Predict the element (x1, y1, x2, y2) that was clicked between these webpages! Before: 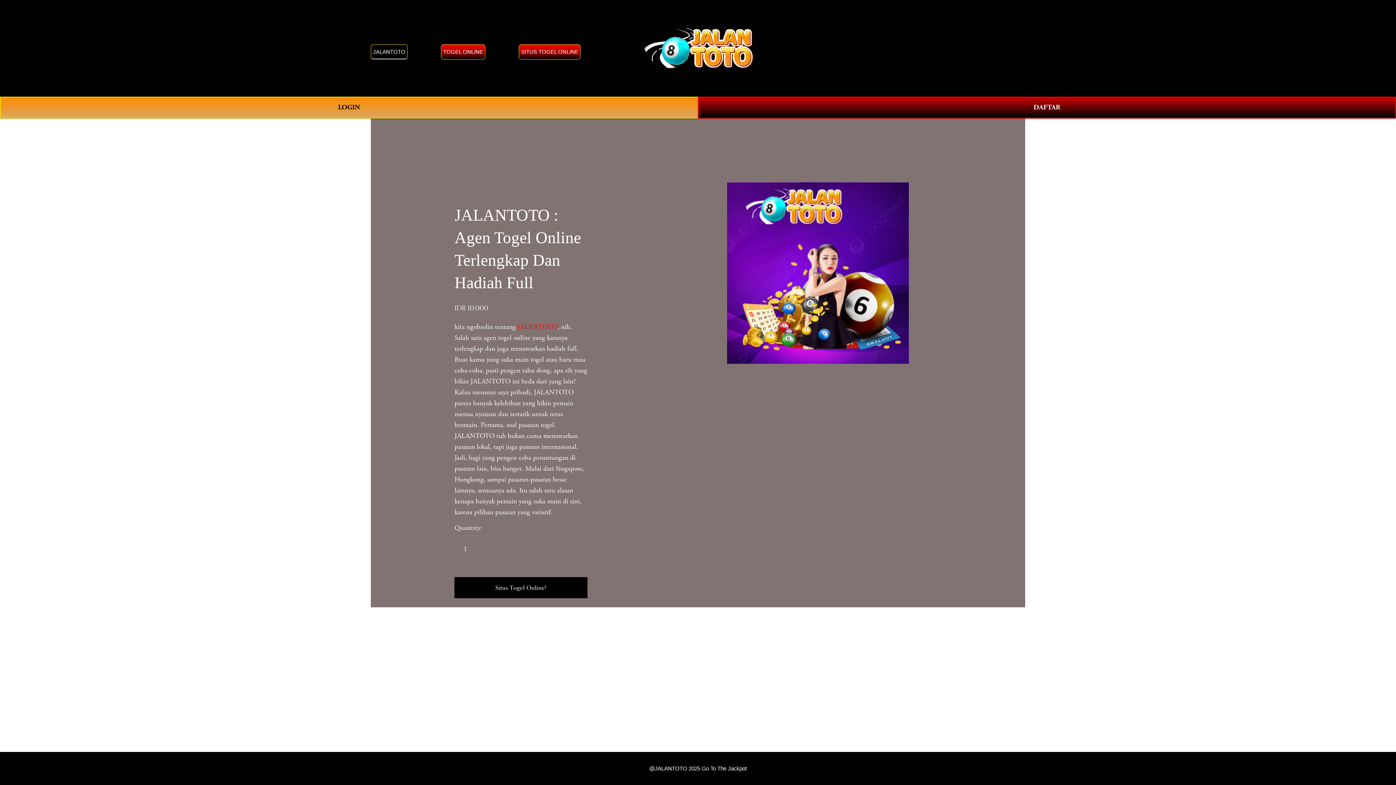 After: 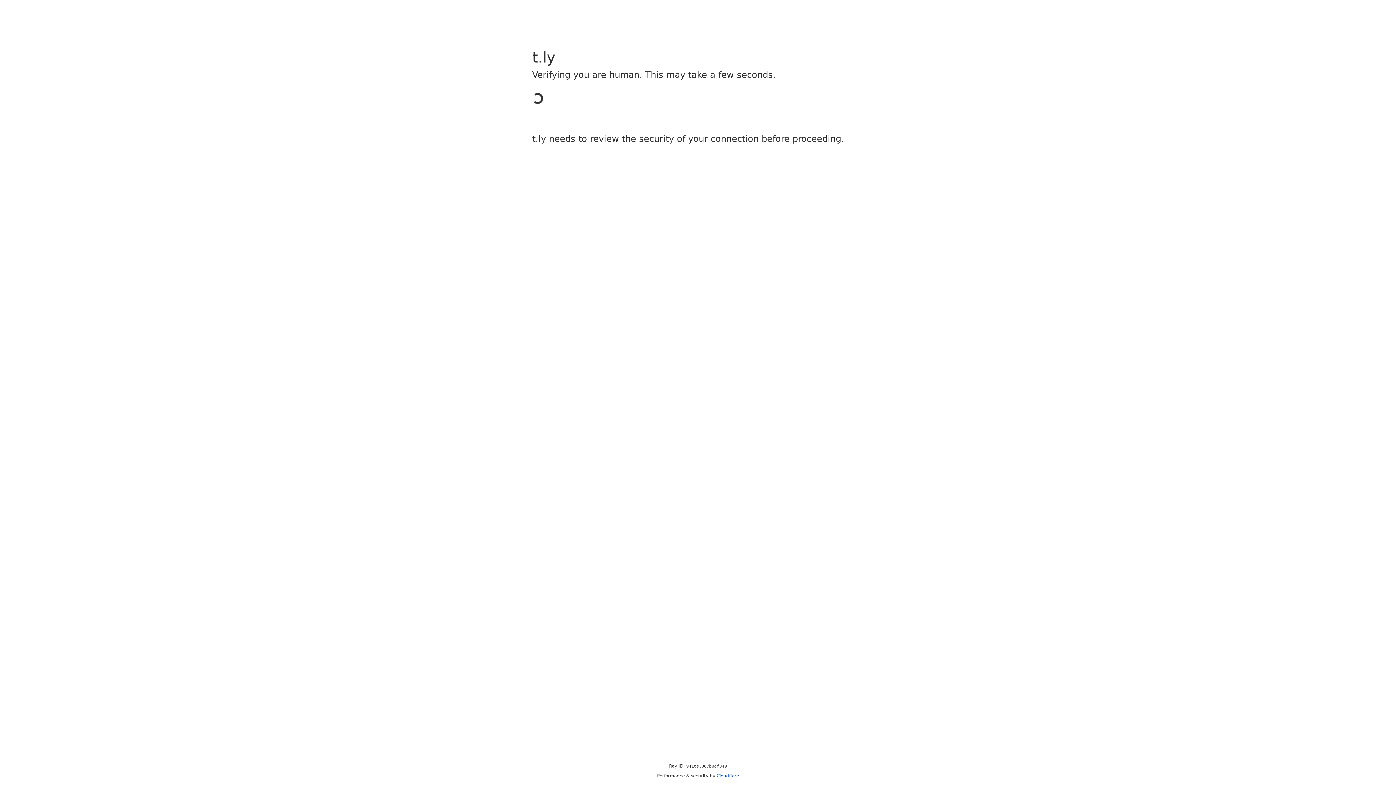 Action: bbox: (698, 96, 1396, 118) label: DAFTAR